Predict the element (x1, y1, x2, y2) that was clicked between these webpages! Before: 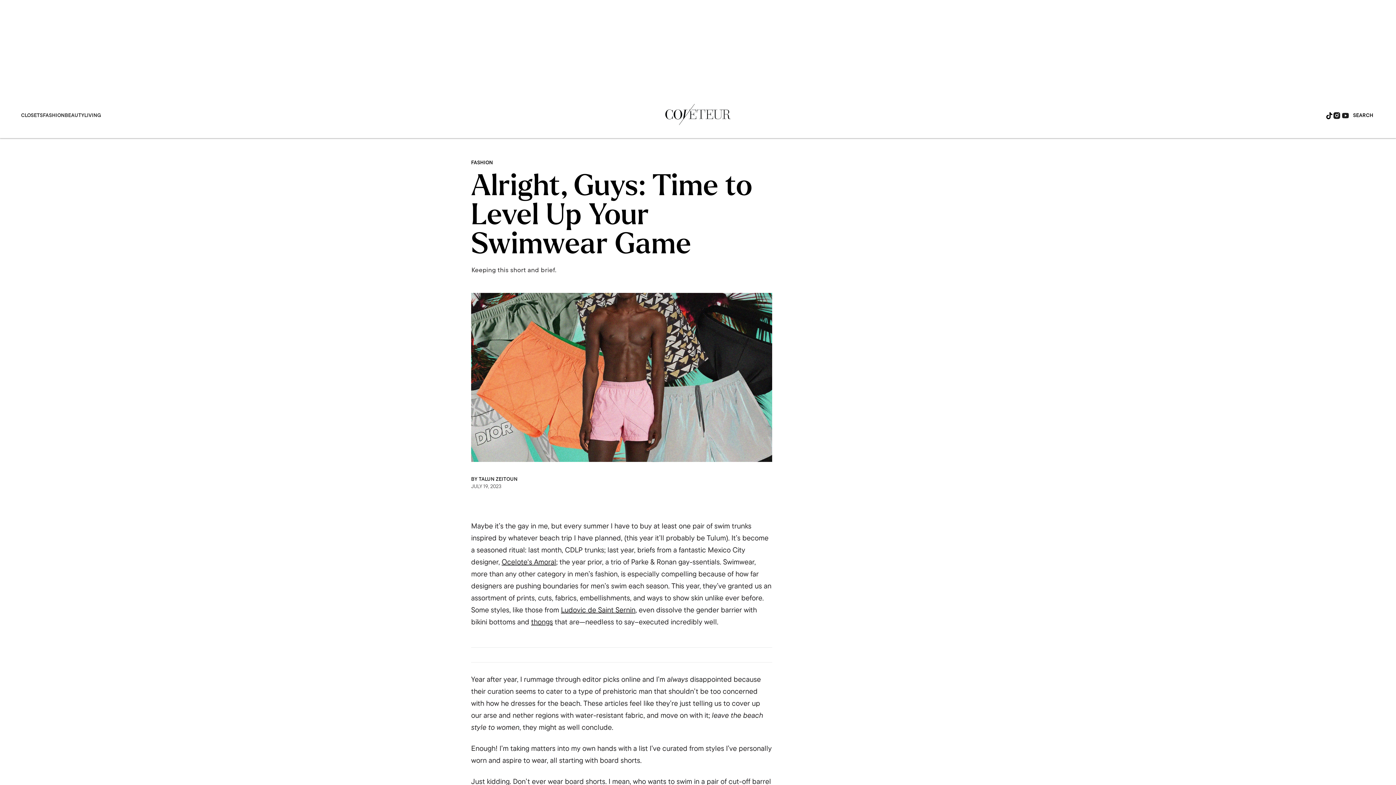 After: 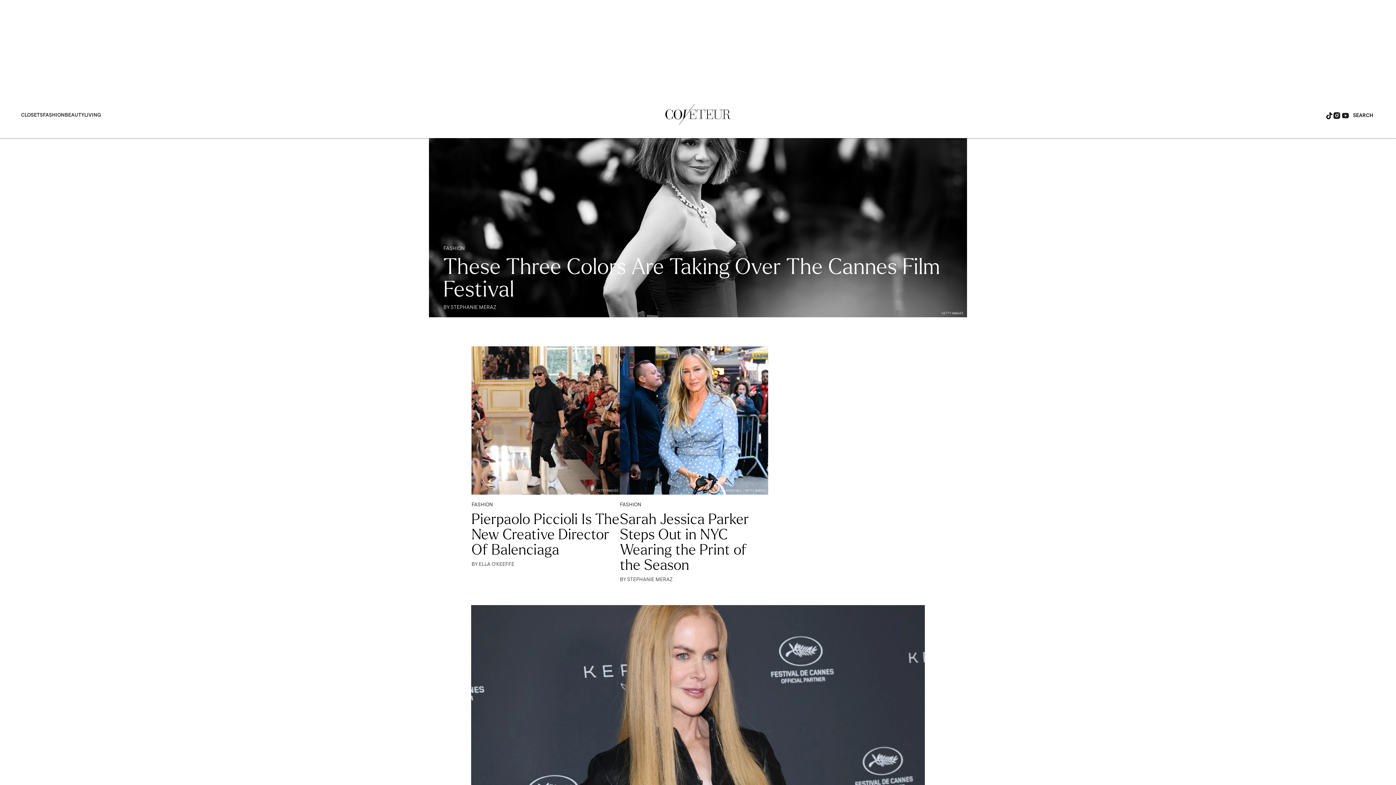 Action: bbox: (660, 98, 736, 130)